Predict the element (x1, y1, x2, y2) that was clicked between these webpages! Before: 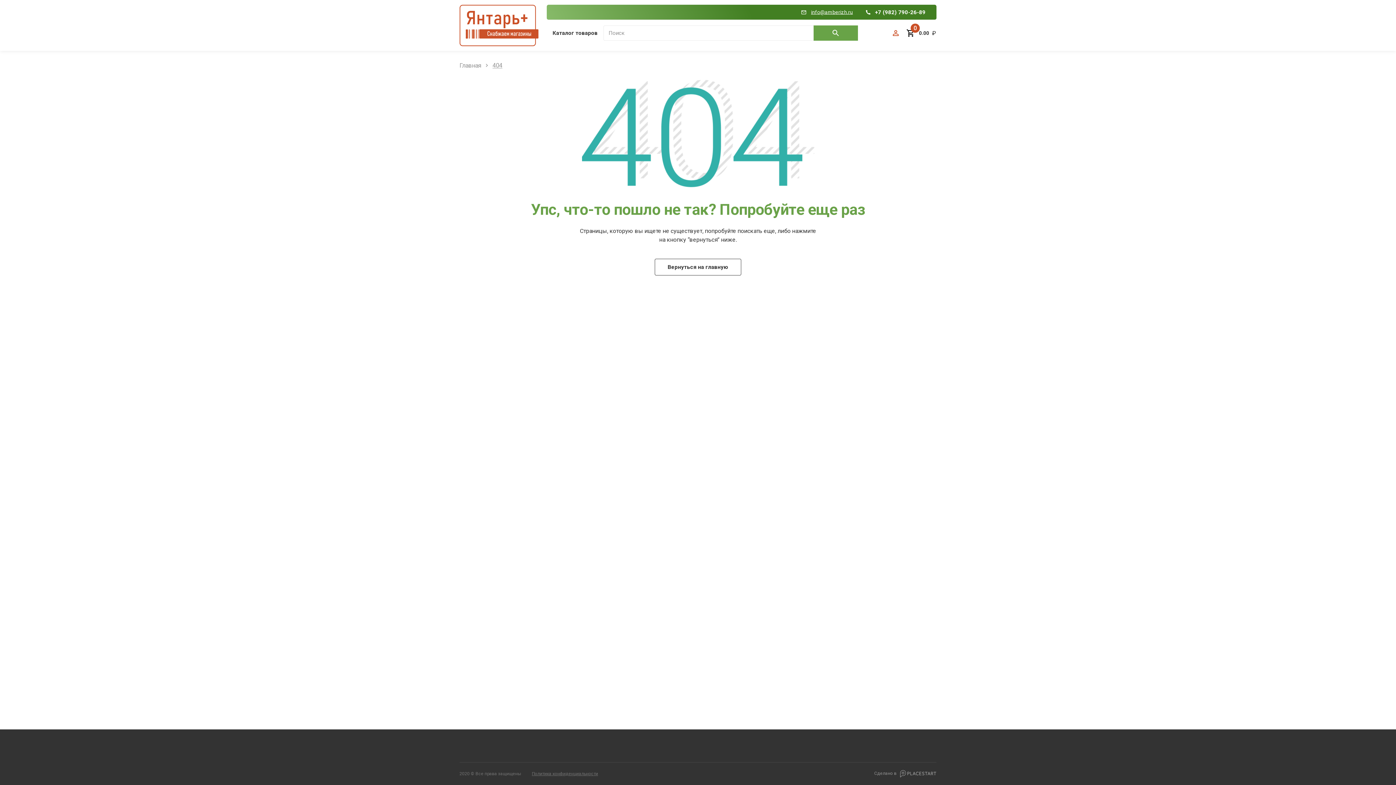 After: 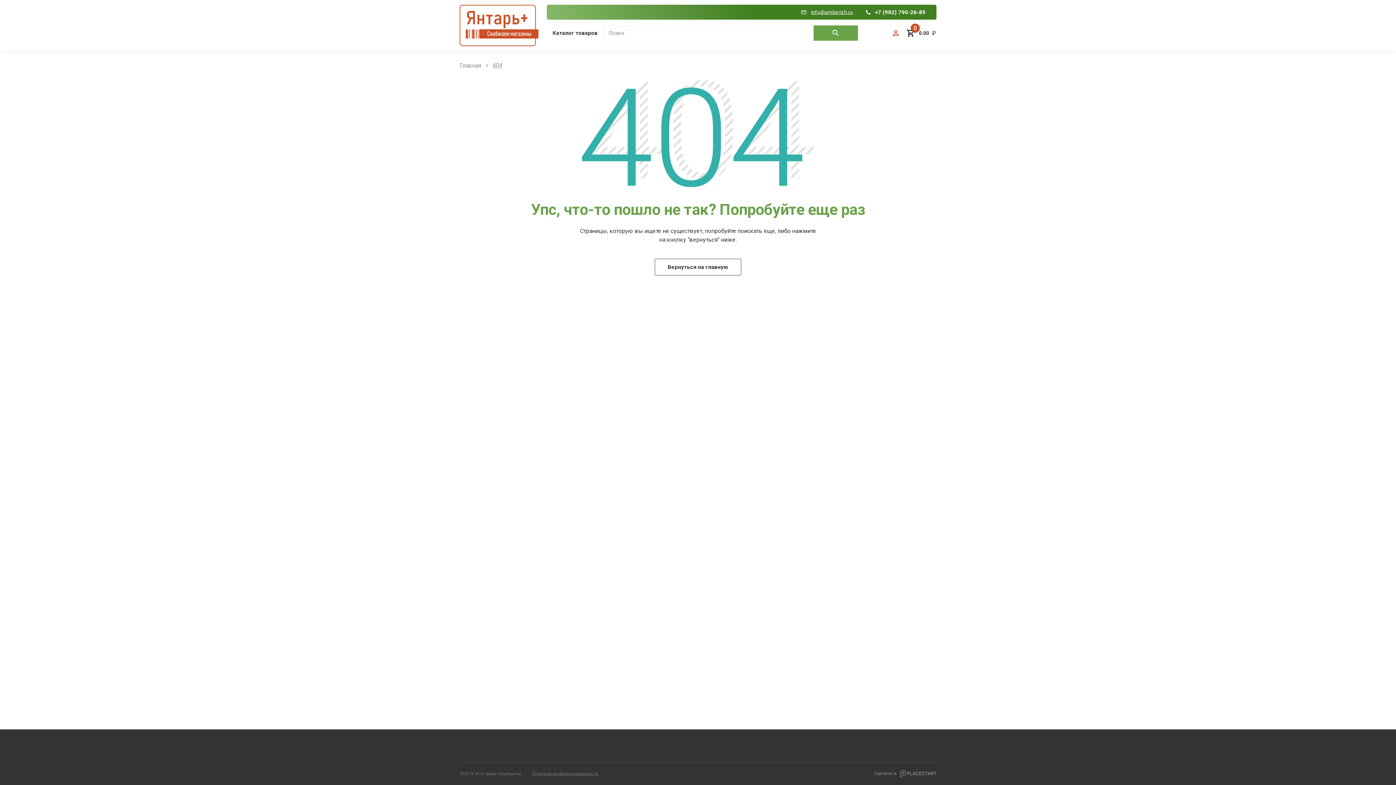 Action: label: 404 bbox: (492, 62, 502, 68)